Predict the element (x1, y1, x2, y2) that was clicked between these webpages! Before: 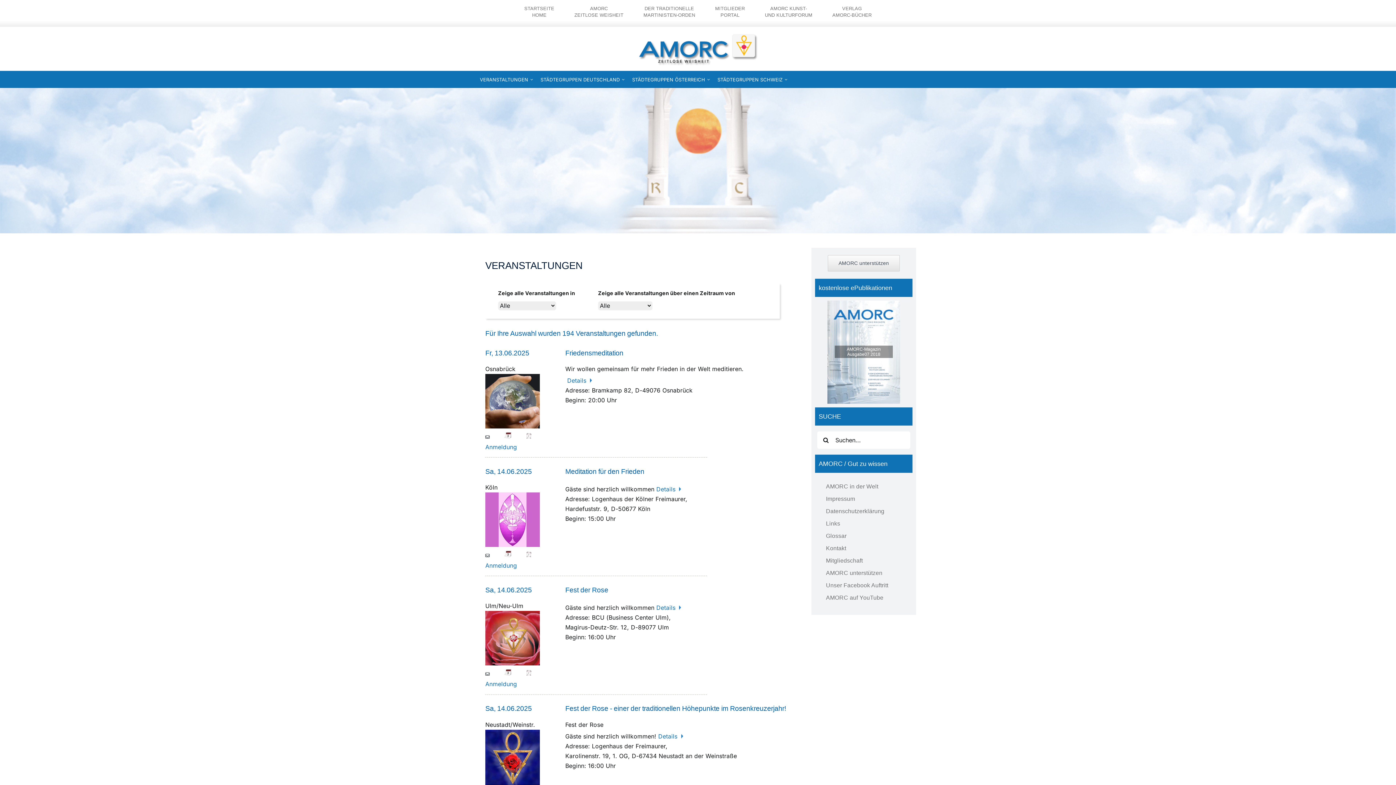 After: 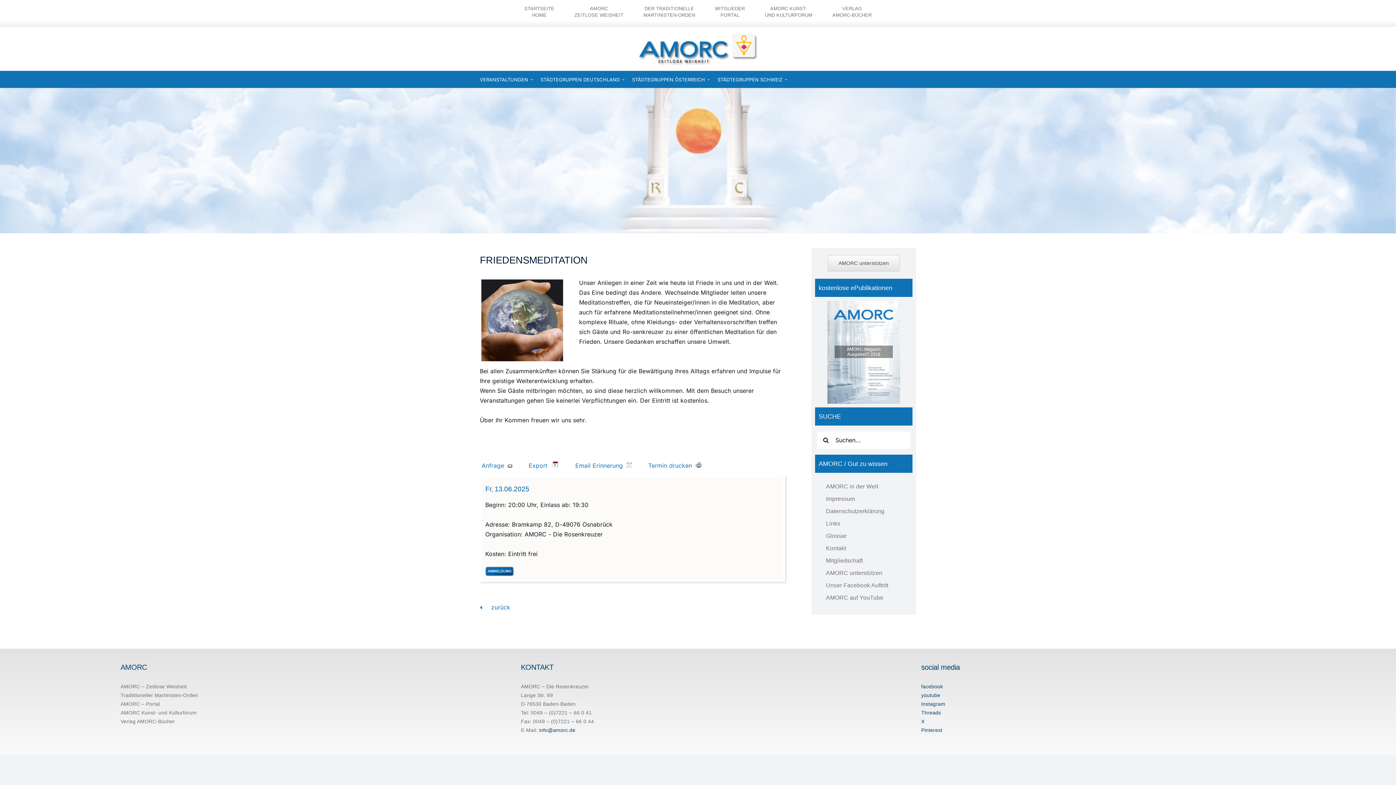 Action: bbox: (485, 349, 812, 357) label: Friedensmeditation